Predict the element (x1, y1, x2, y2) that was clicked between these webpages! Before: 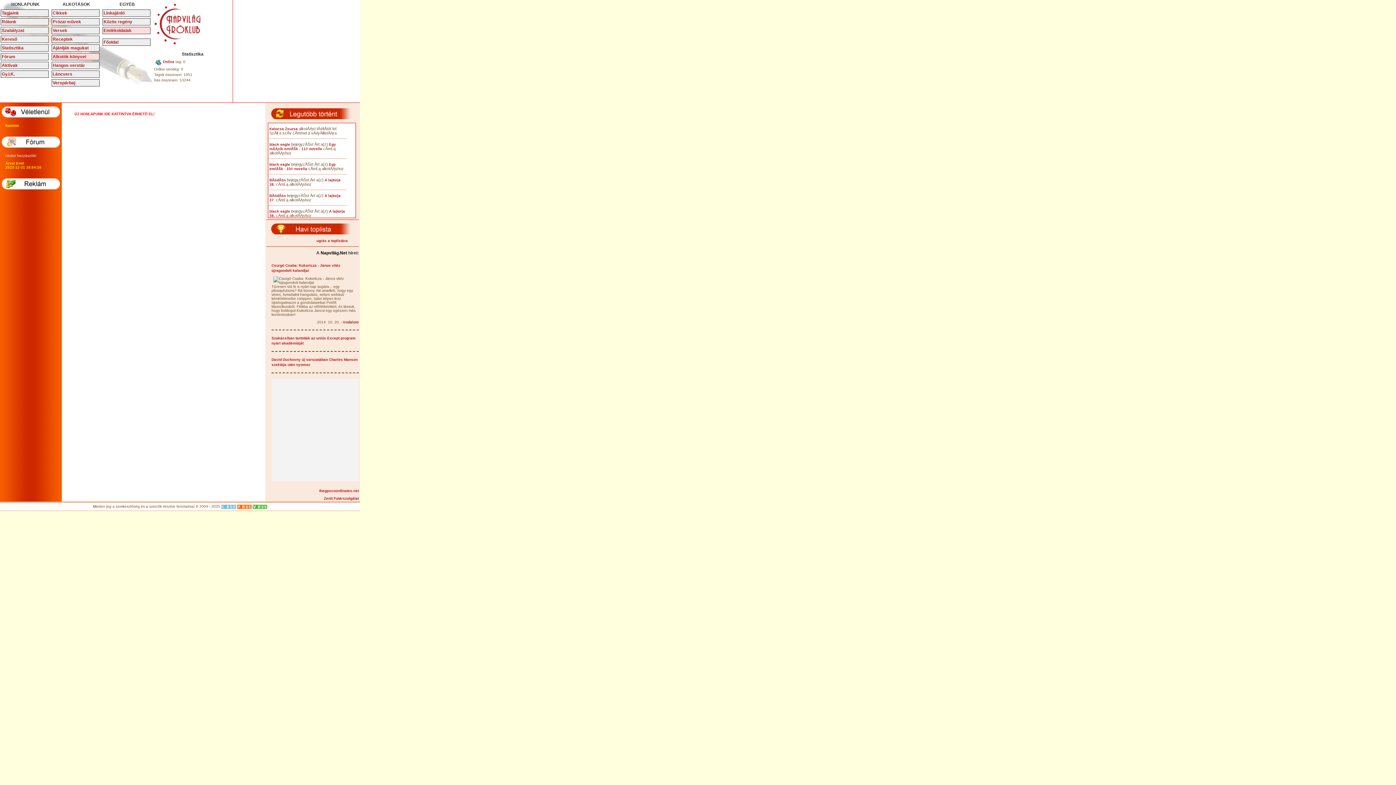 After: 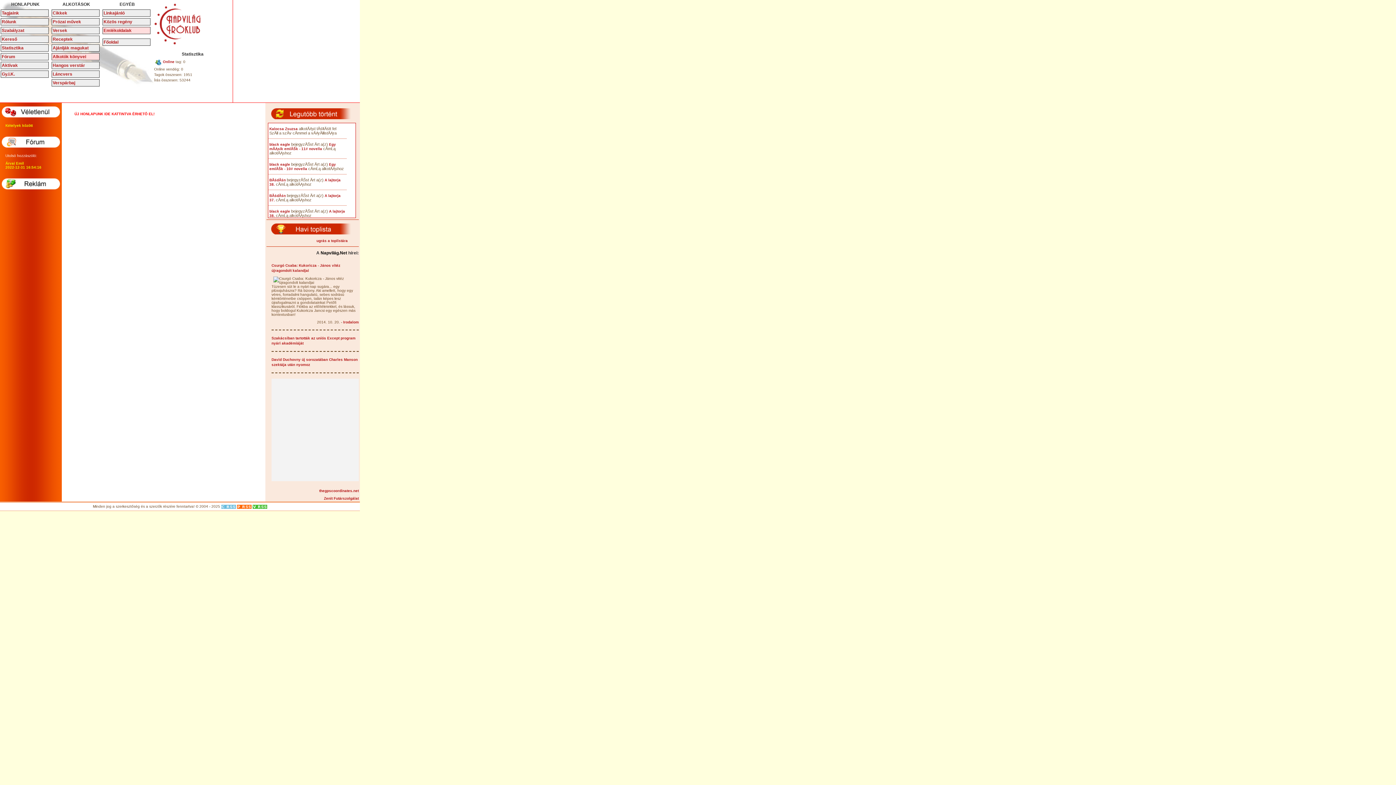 Action: label: Alkotók könyvei bbox: (51, 53, 99, 60)